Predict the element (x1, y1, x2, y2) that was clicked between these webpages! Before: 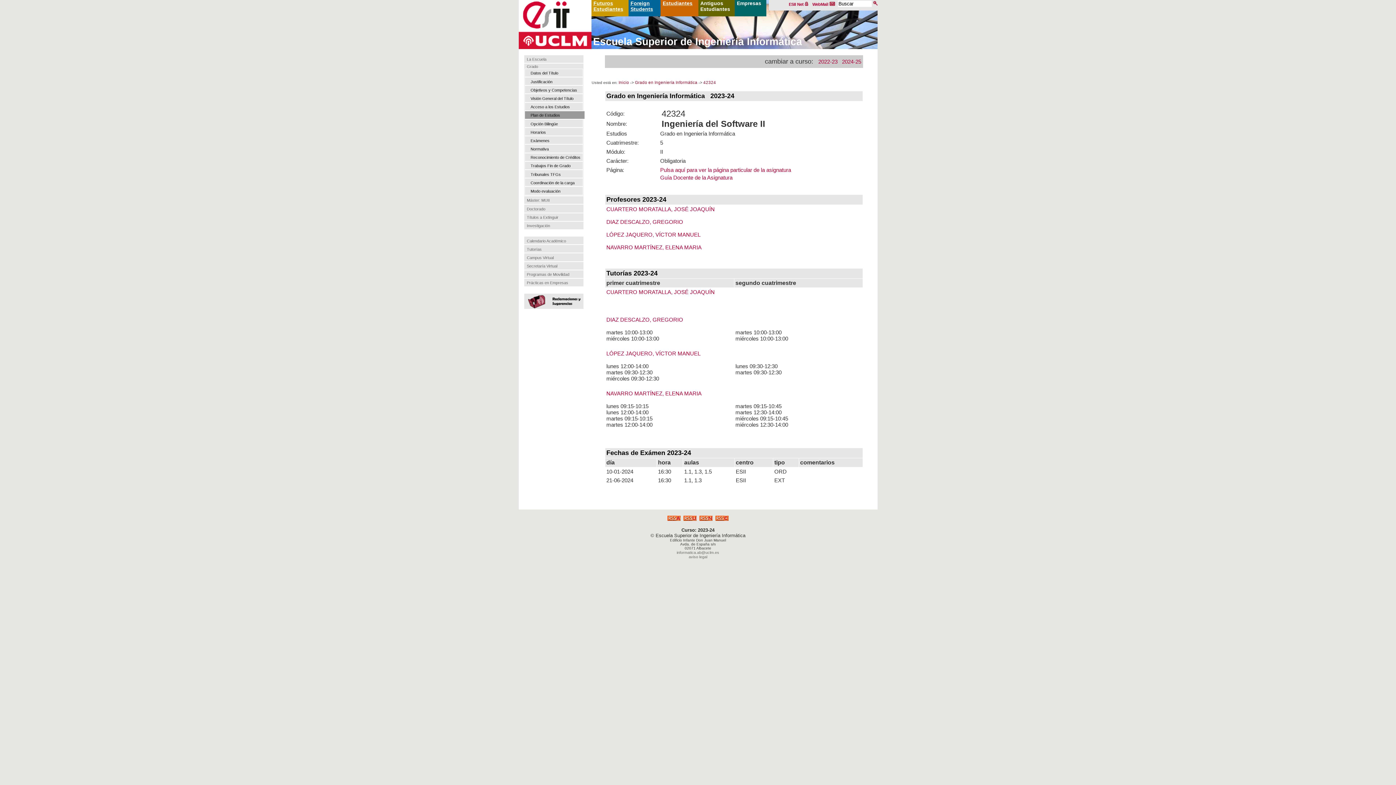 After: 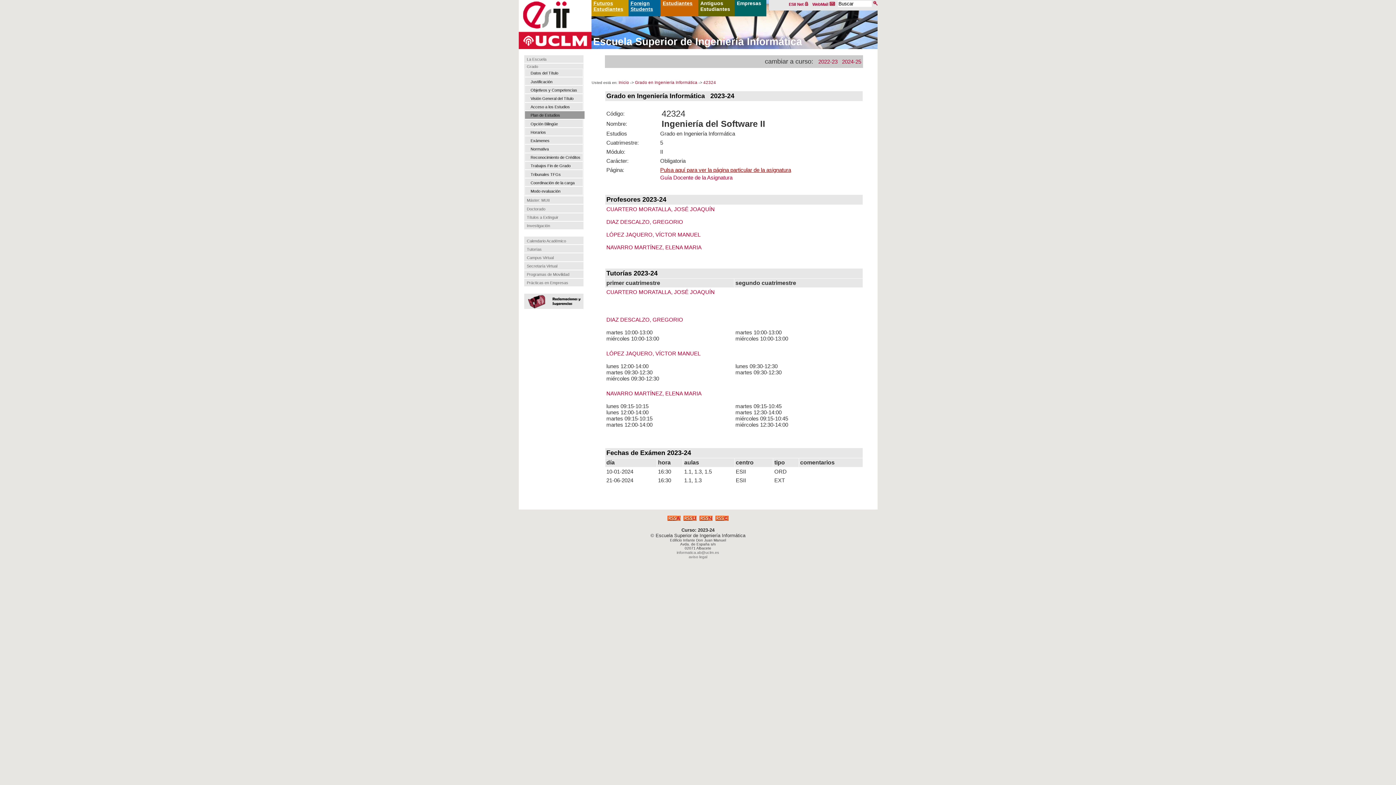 Action: bbox: (660, 166, 791, 173) label: Pulsa aquí para ver la página particular de la asignatura